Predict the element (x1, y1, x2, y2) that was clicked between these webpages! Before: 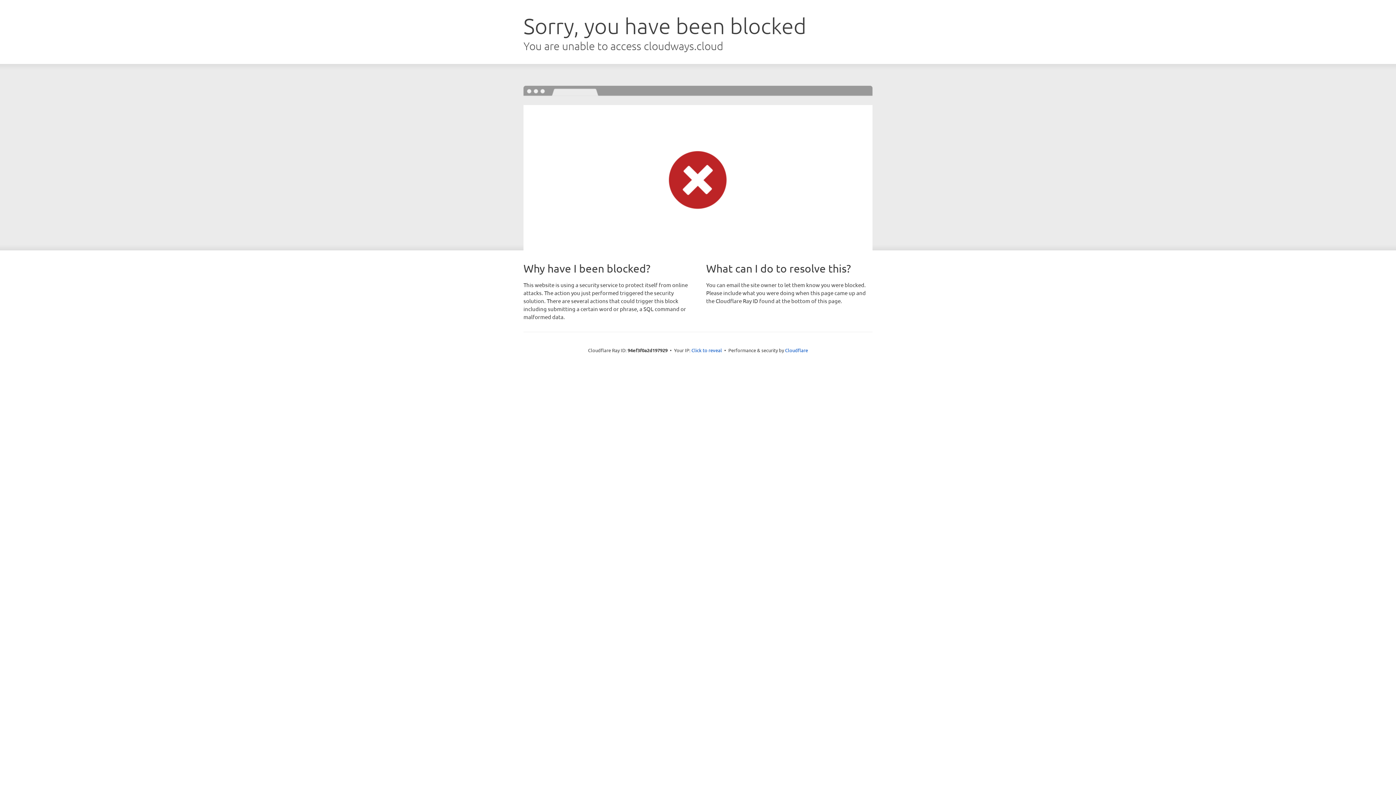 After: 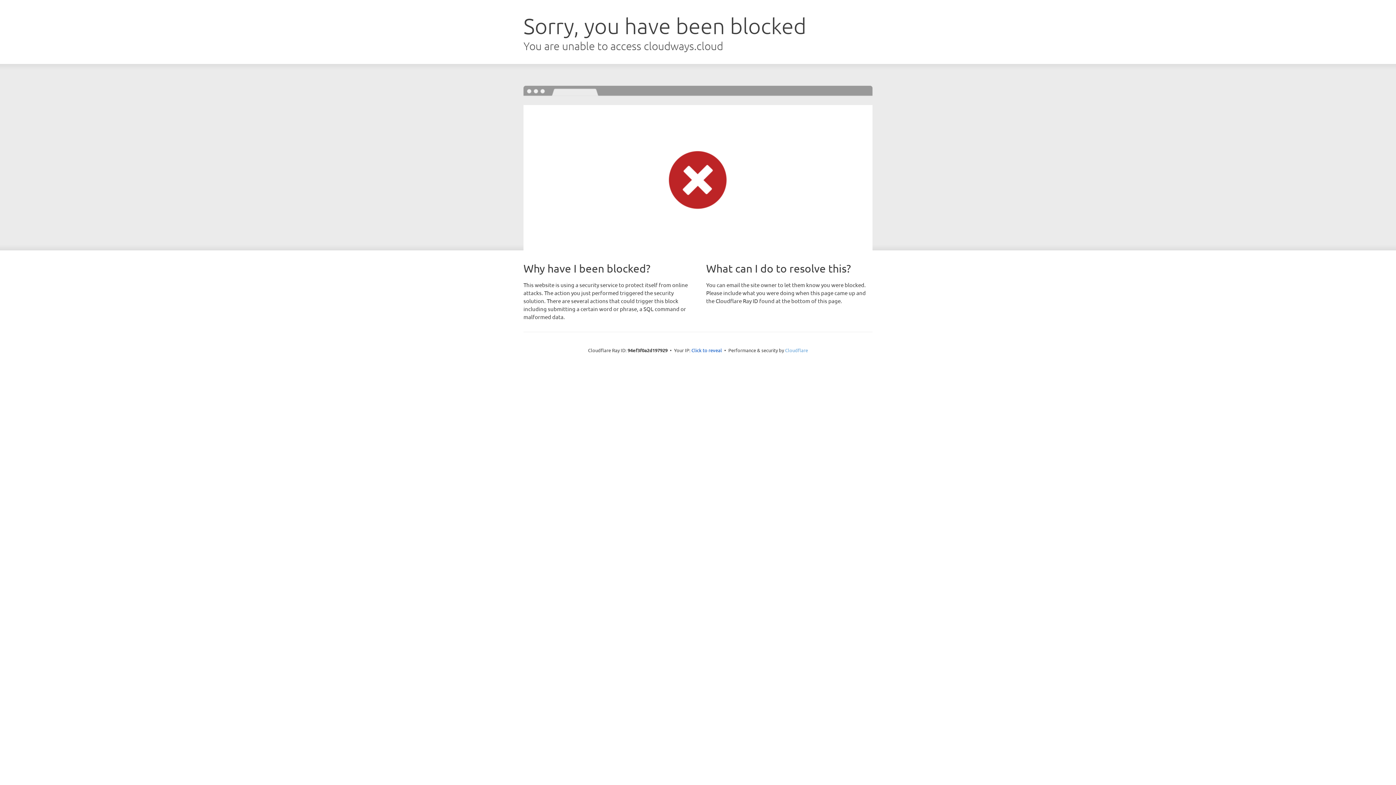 Action: bbox: (785, 347, 808, 353) label: Cloudflare